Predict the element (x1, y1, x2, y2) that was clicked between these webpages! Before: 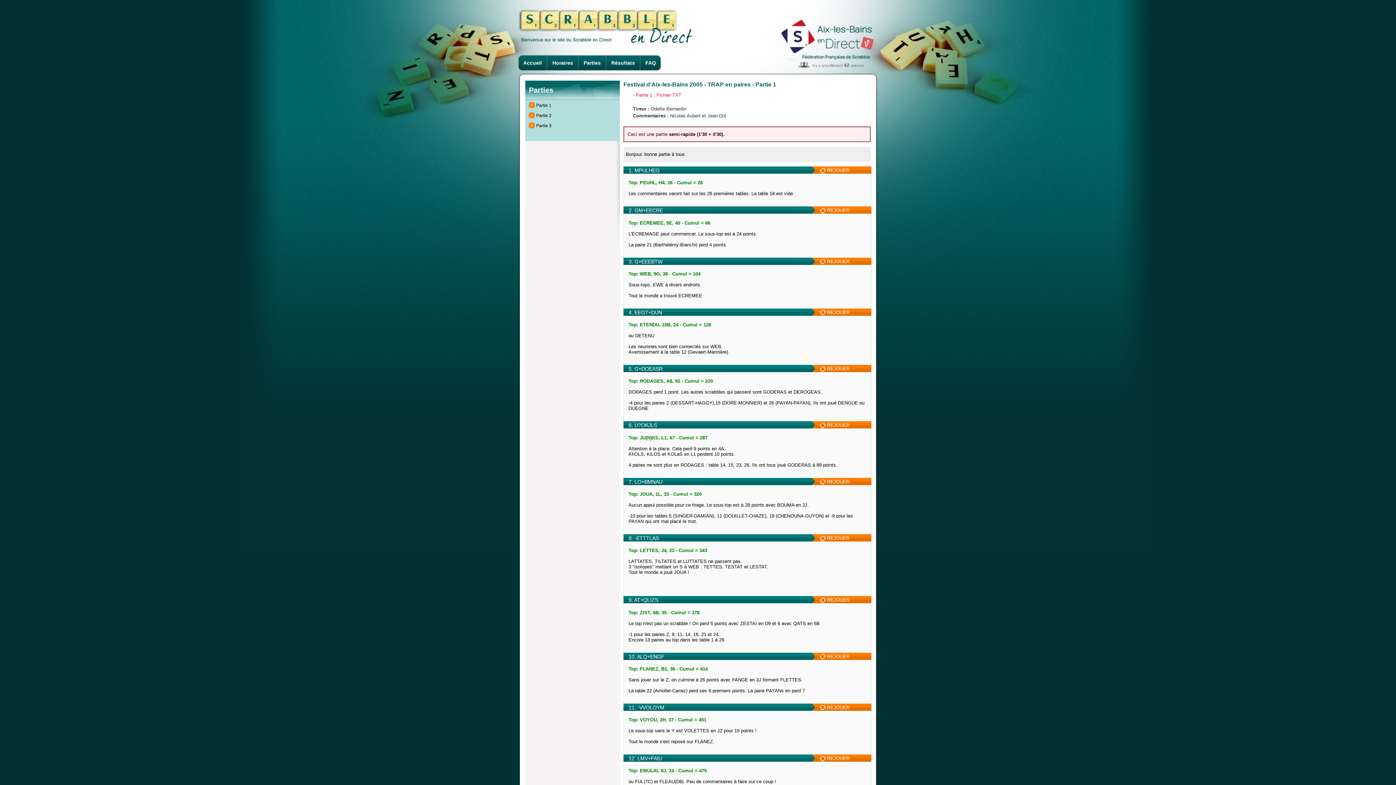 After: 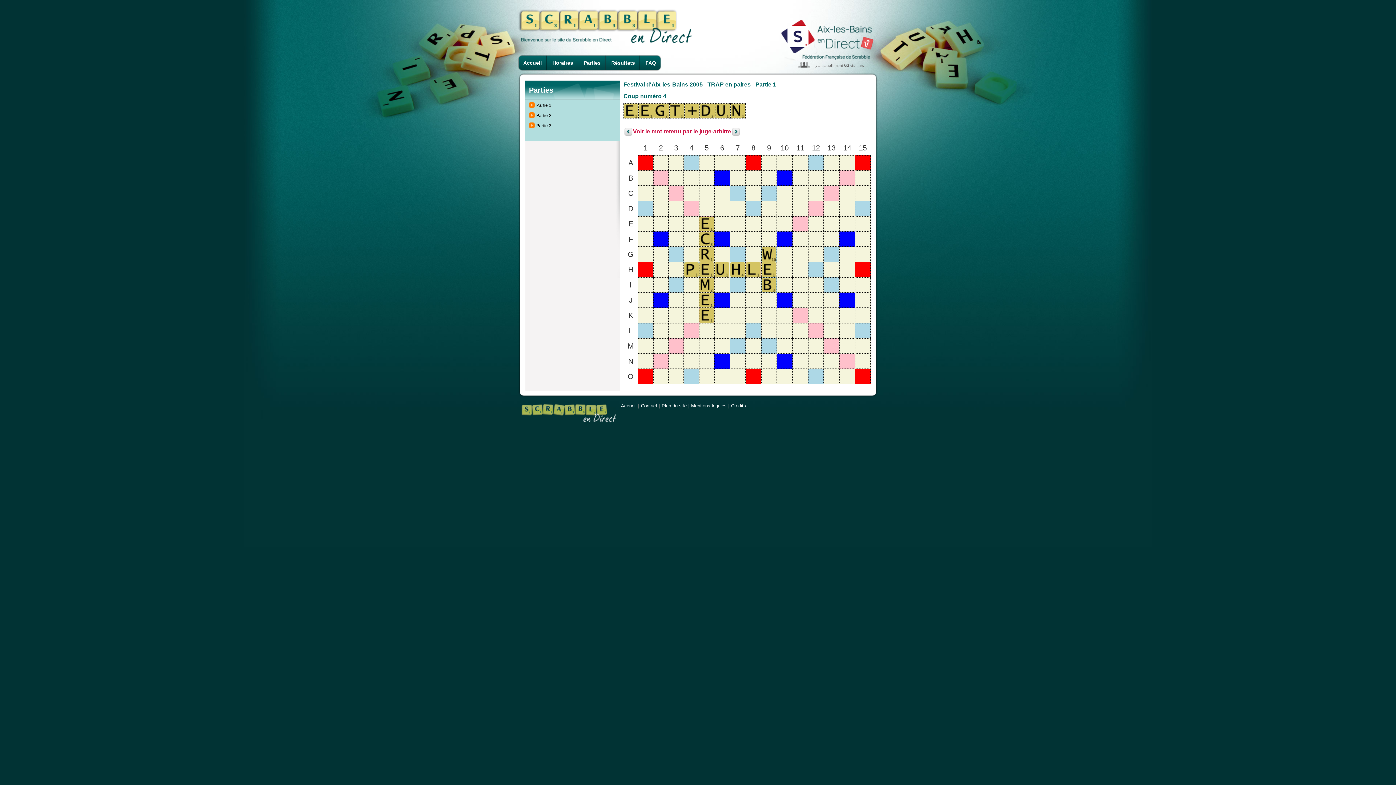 Action: label:  REJOUER bbox: (812, 308, 871, 315)